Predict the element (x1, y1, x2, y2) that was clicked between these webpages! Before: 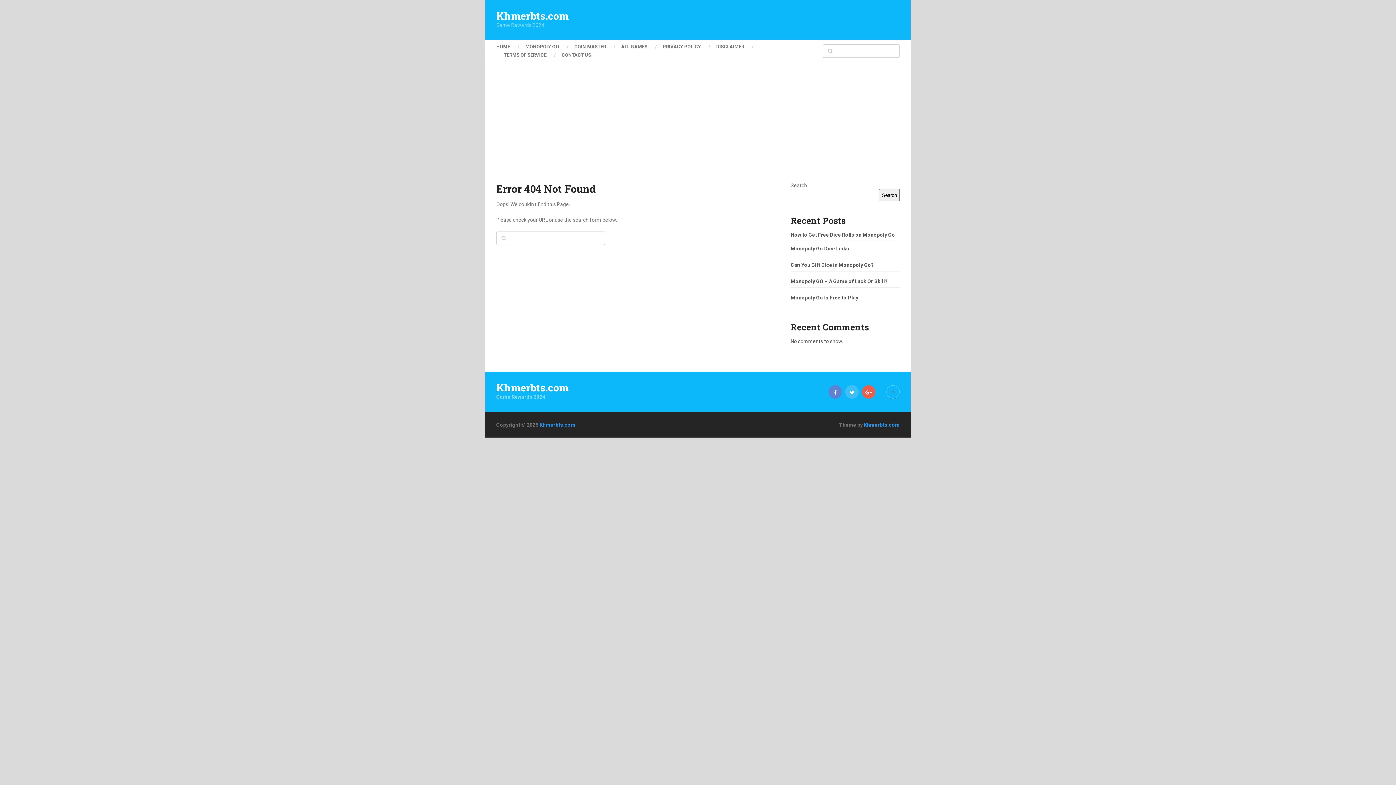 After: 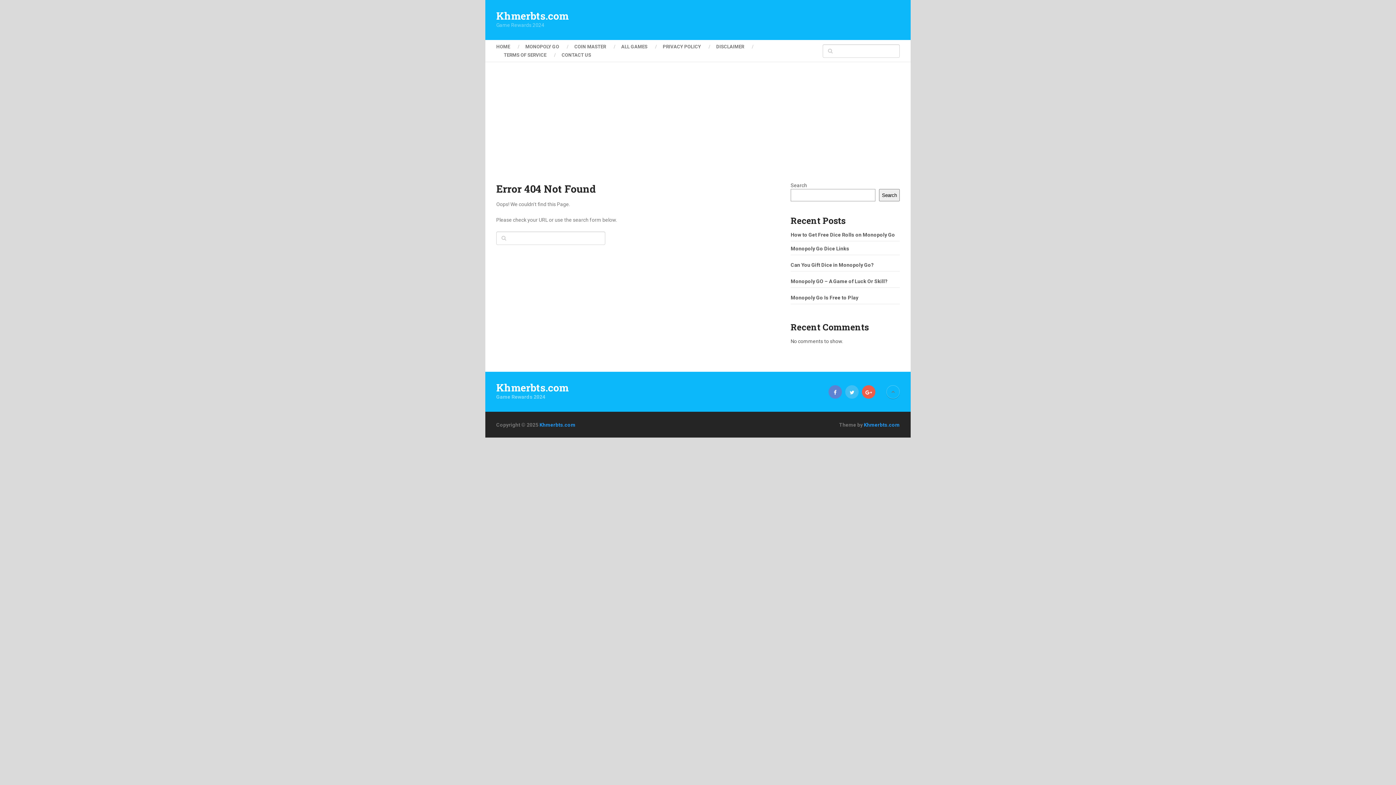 Action: bbox: (862, 385, 875, 398)